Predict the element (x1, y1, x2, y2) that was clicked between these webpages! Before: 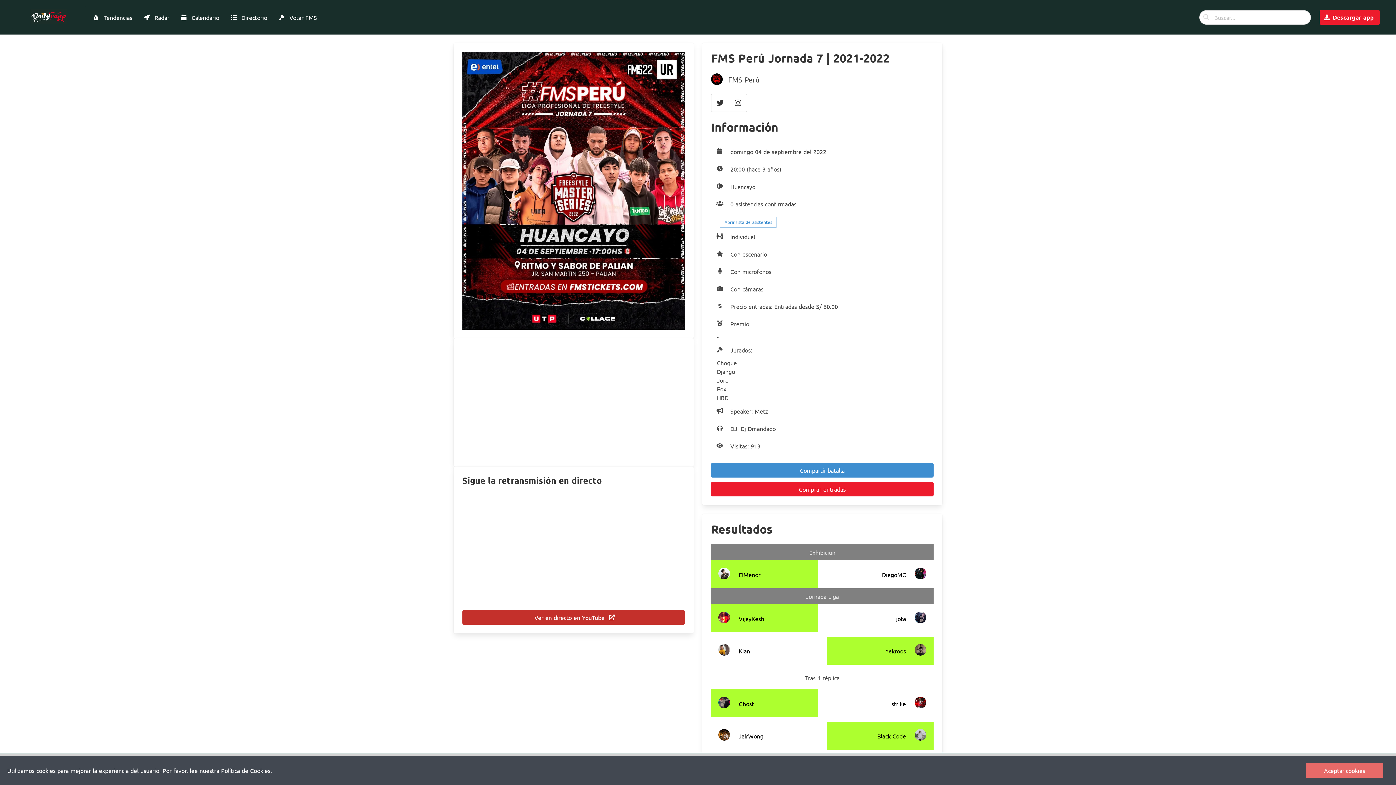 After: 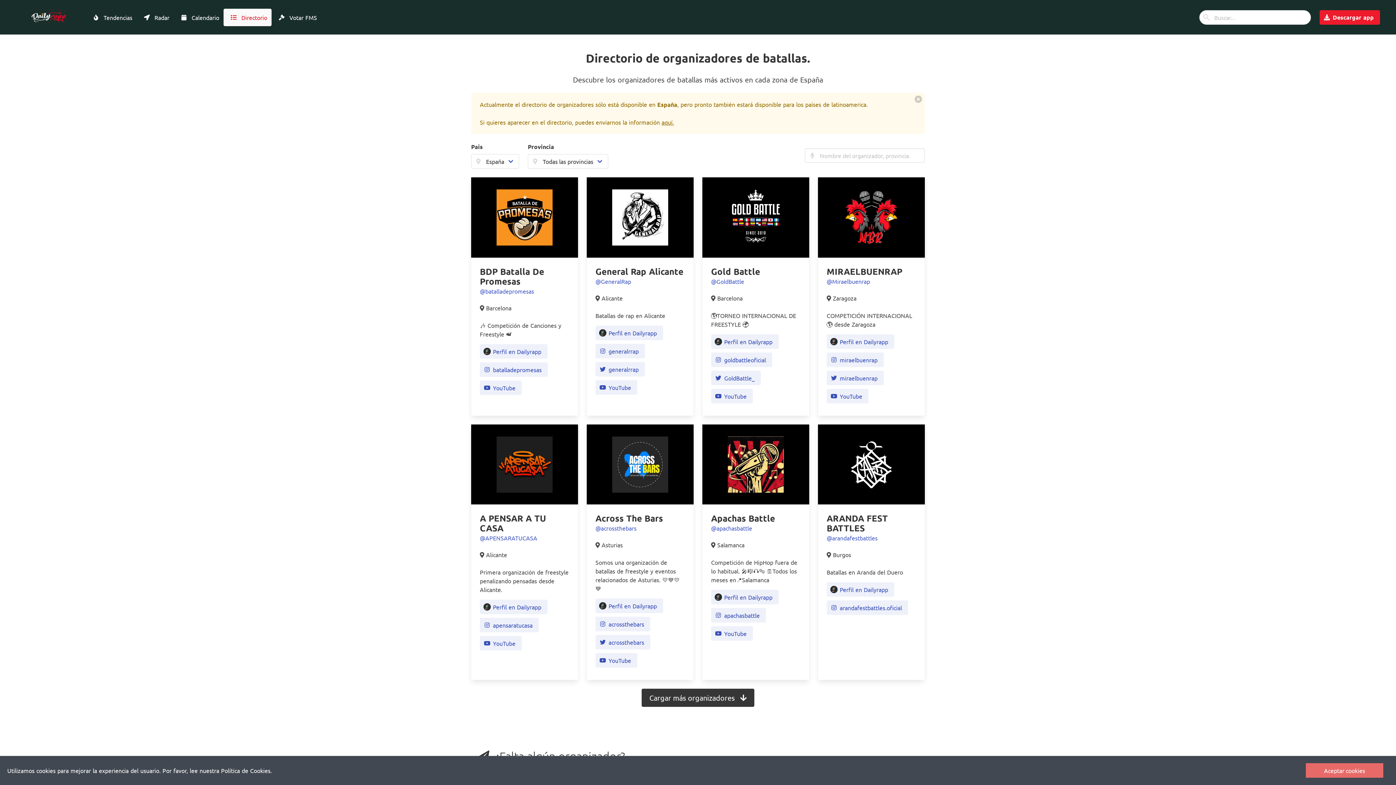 Action: bbox: (223, 8, 271, 26) label:  Directorio